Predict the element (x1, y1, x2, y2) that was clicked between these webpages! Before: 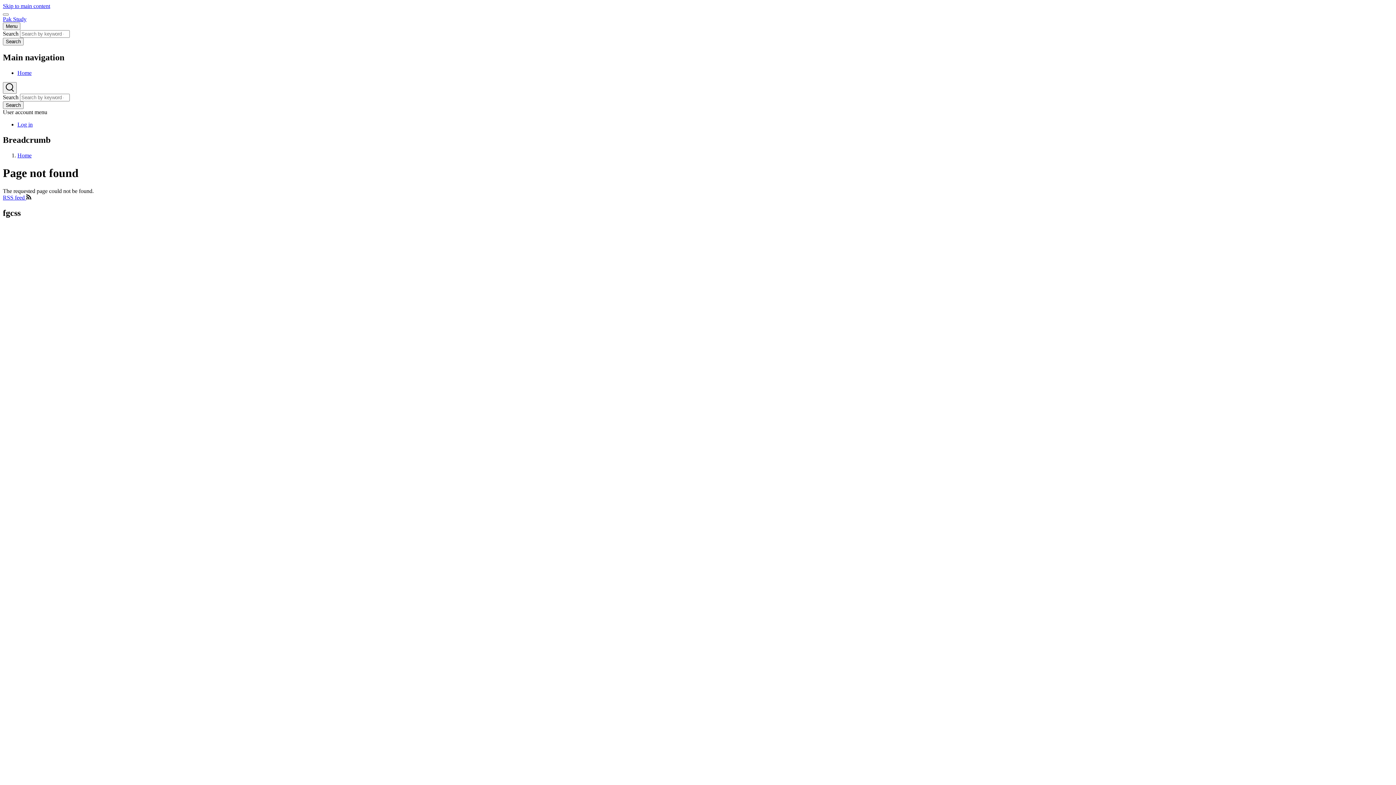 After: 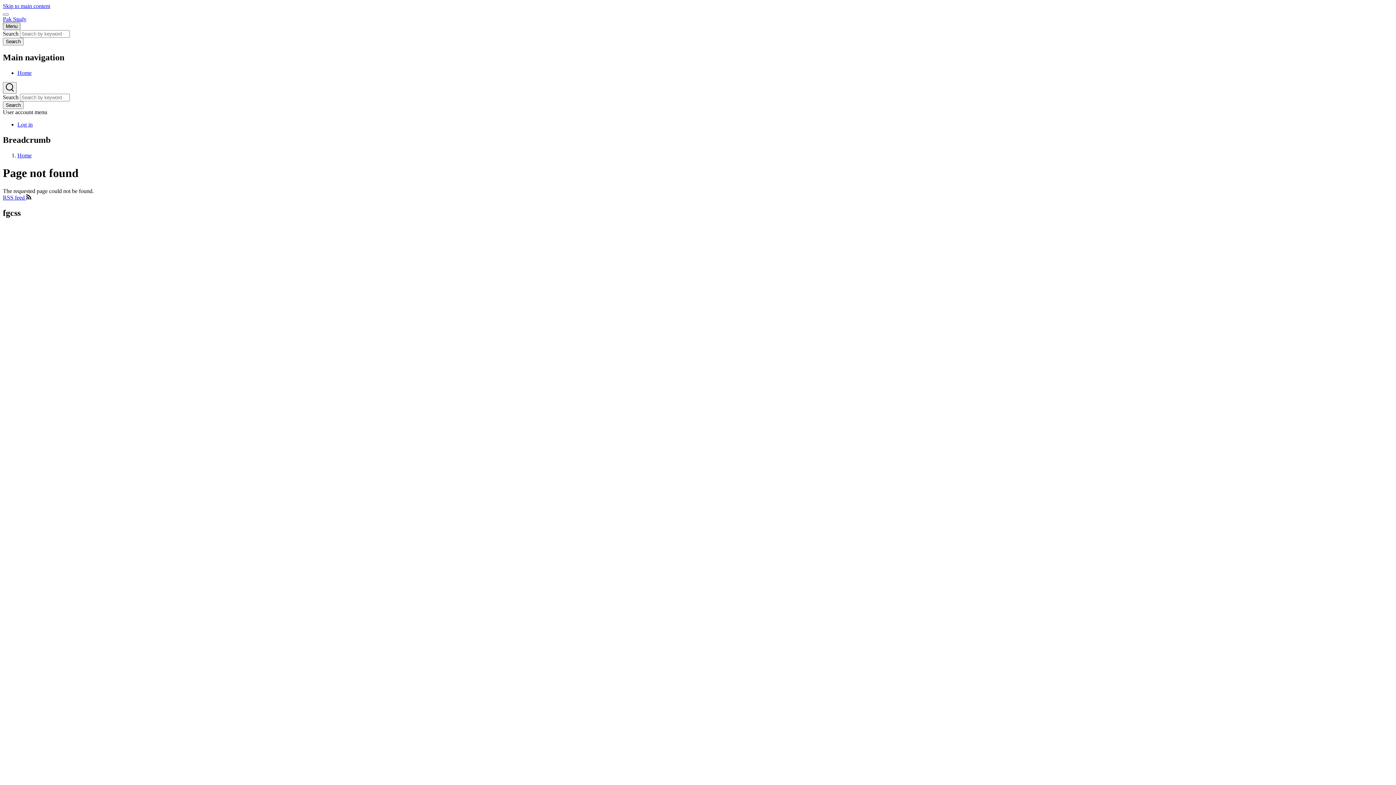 Action: label: Main Menu bbox: (2, 22, 20, 30)